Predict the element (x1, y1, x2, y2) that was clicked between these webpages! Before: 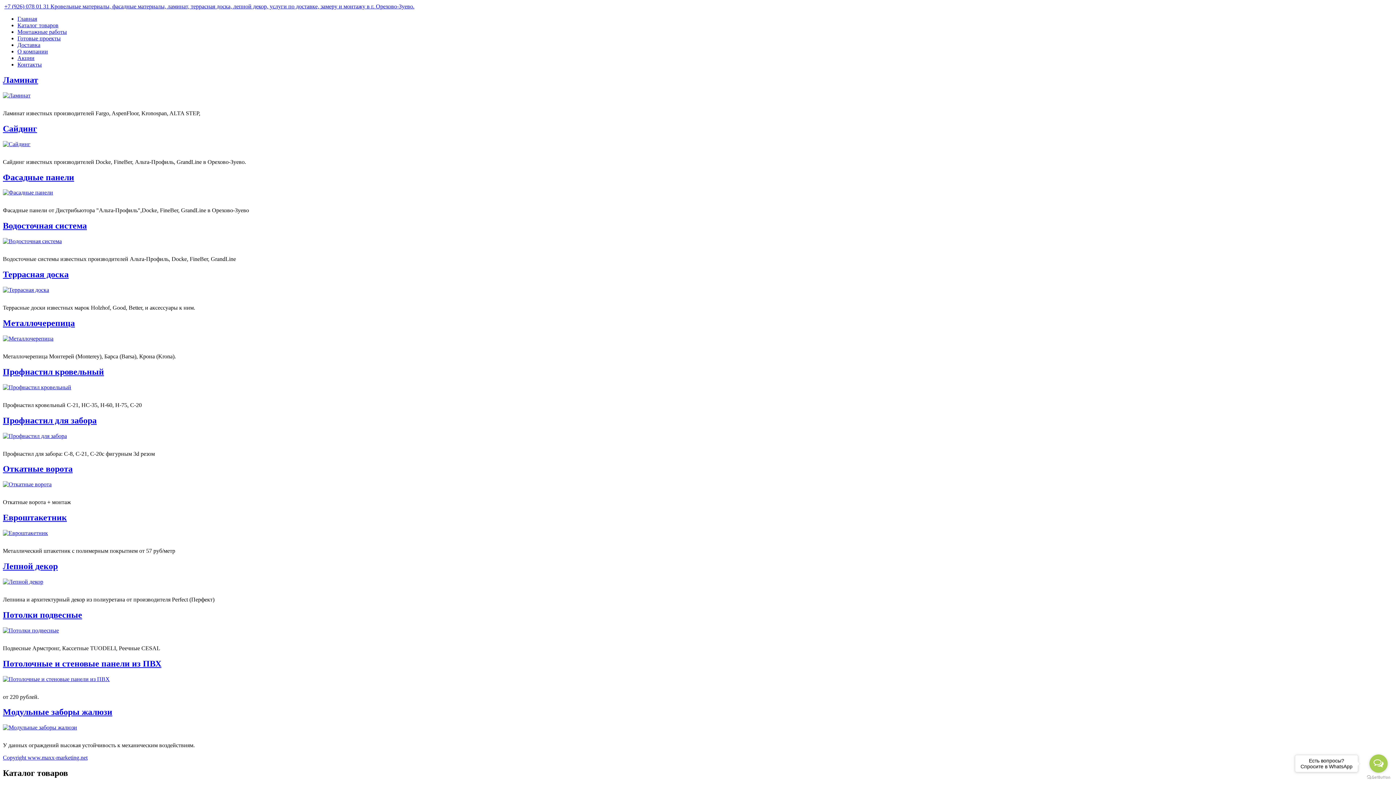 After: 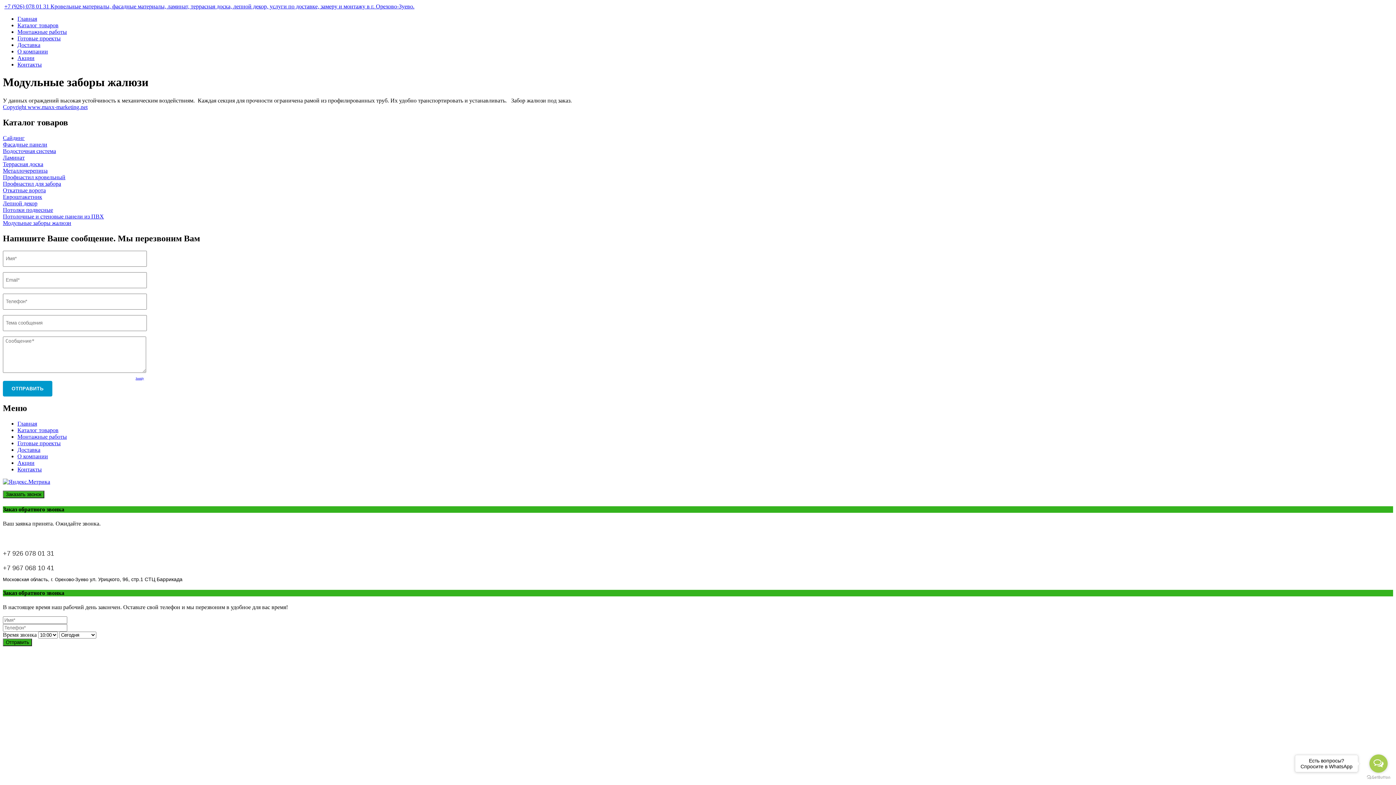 Action: bbox: (2, 724, 77, 731)